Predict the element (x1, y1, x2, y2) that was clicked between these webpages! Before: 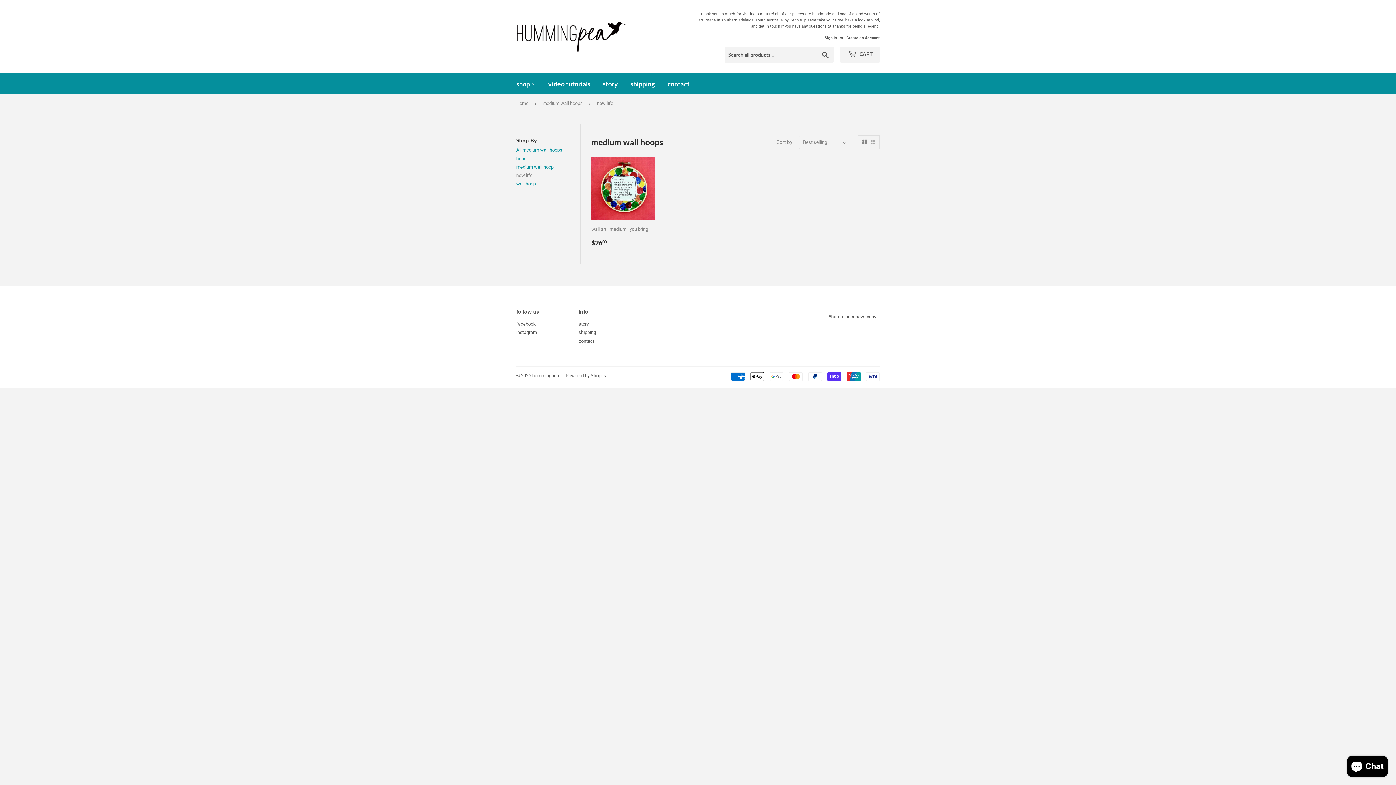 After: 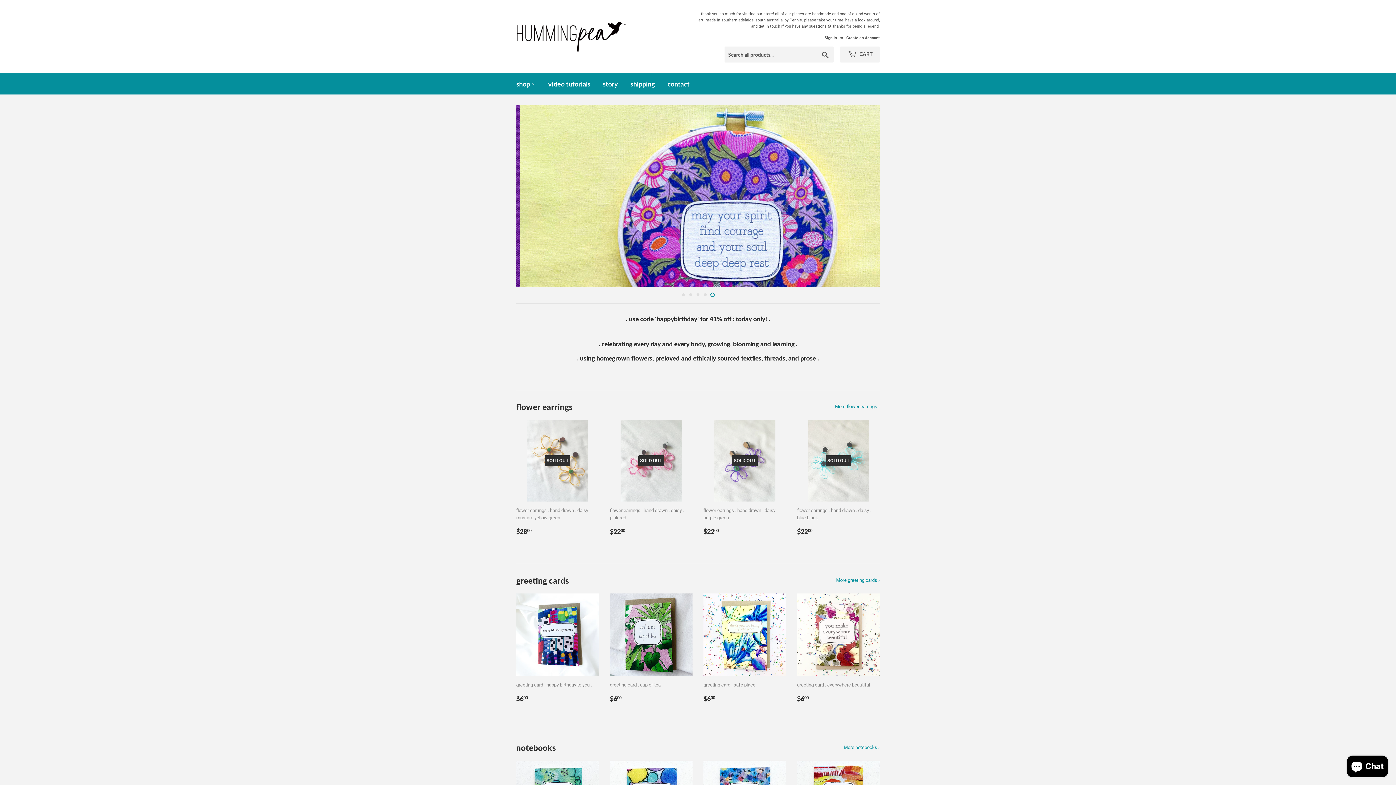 Action: bbox: (516, 21, 698, 51)